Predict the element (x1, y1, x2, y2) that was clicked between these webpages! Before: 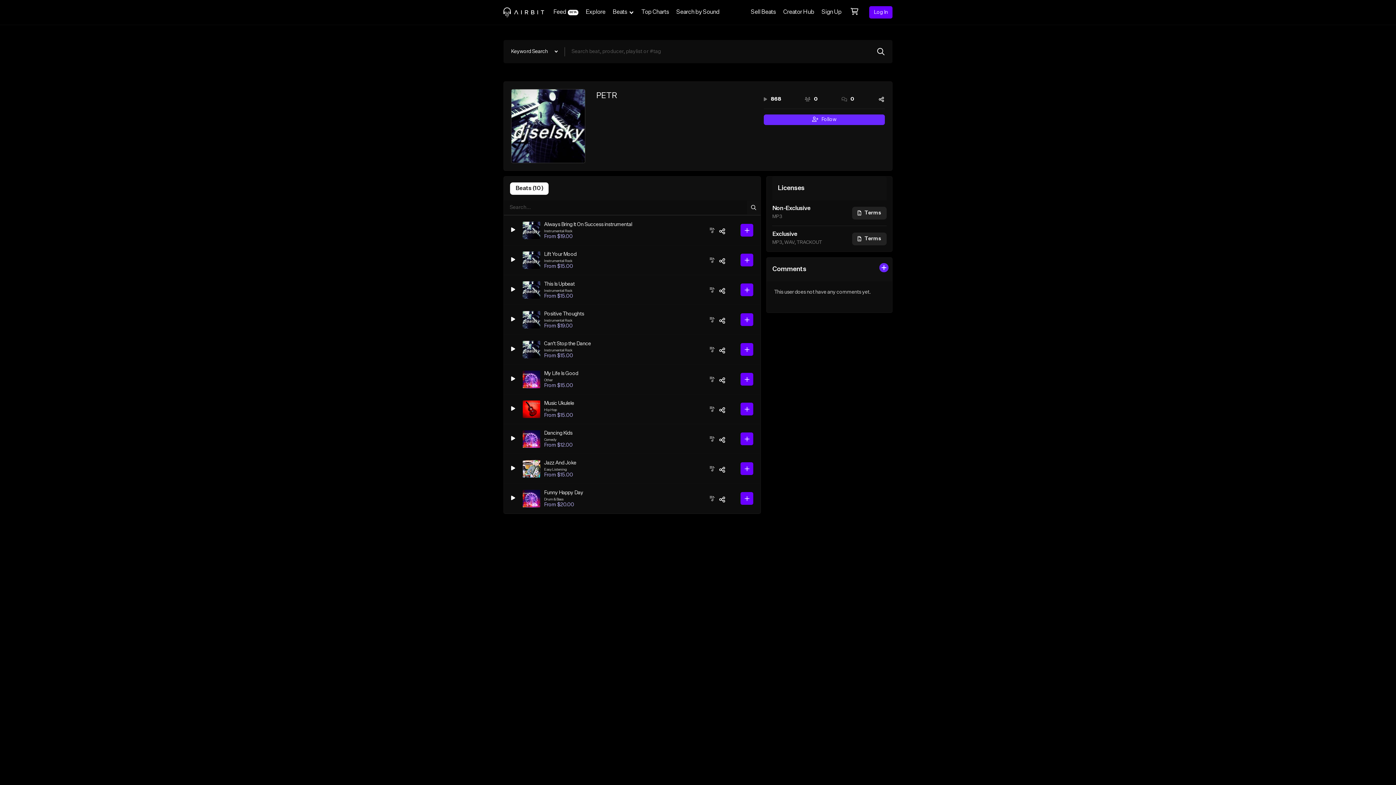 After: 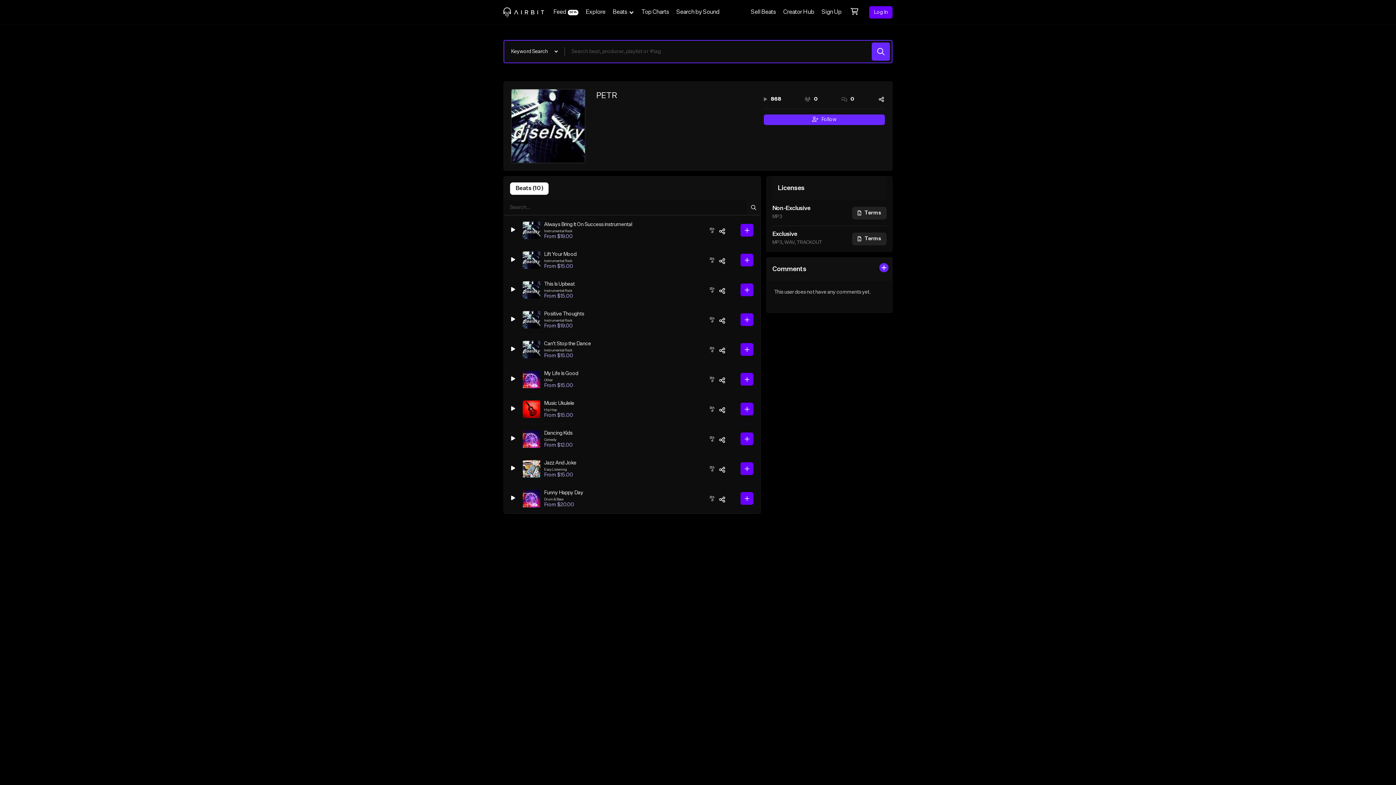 Action: bbox: (872, 42, 890, 60)